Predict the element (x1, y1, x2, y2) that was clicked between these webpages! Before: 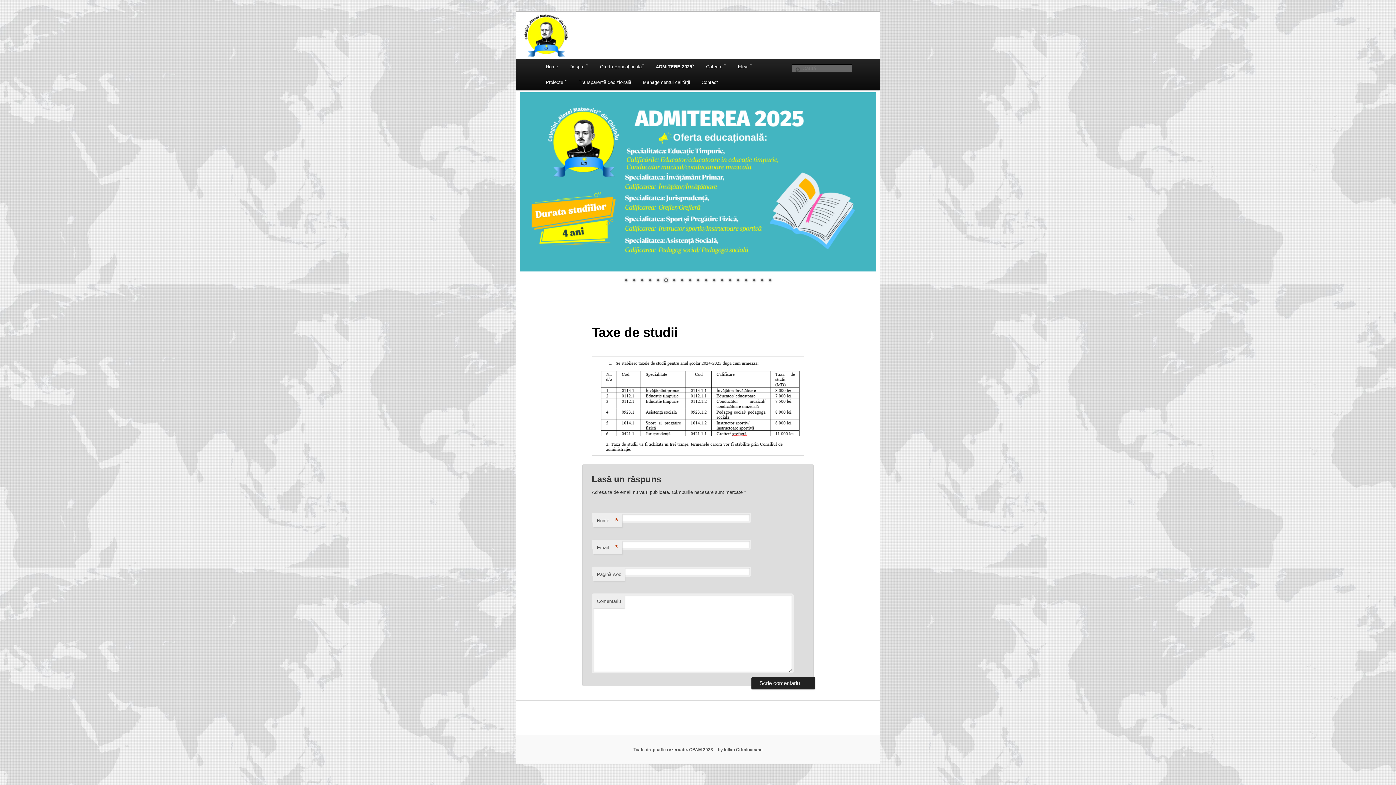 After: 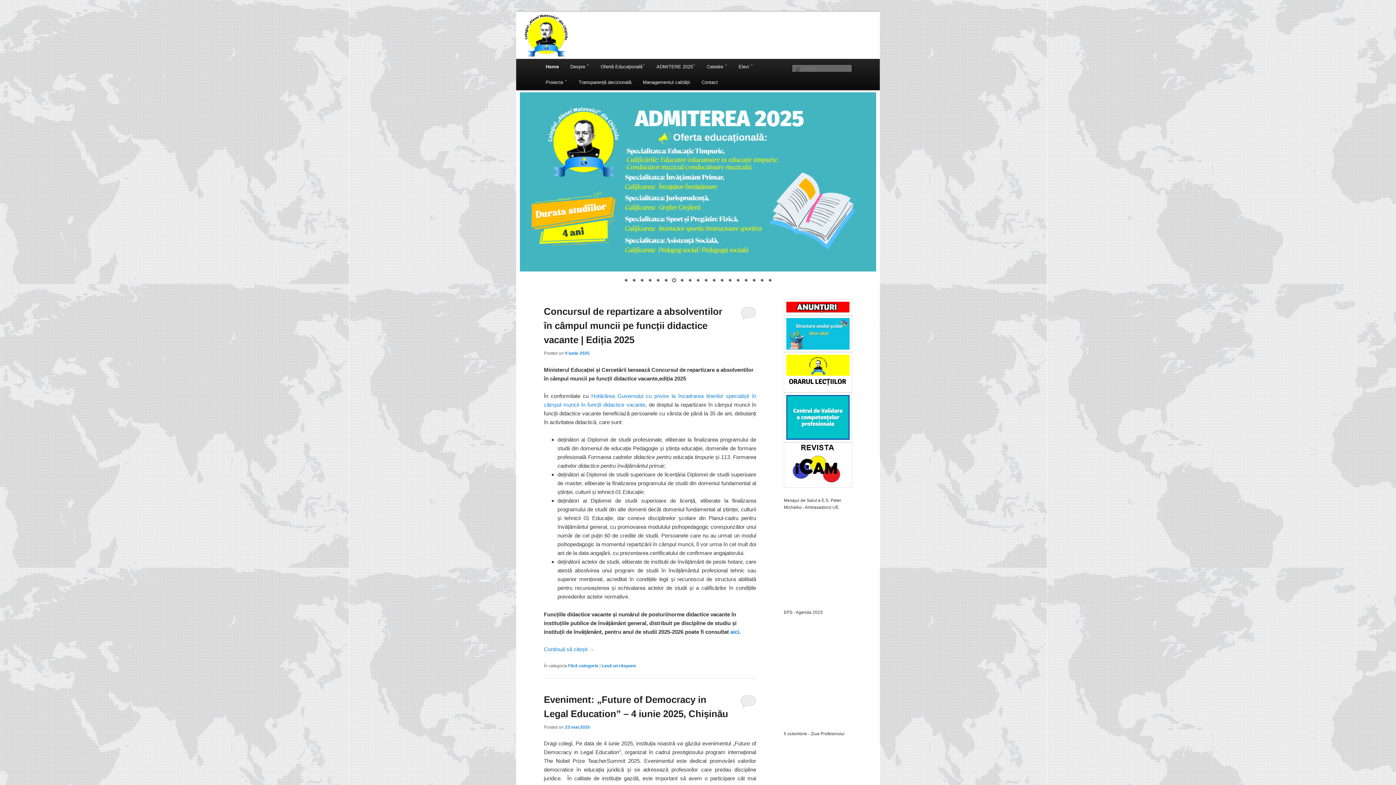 Action: bbox: (540, 58, 563, 74) label: Home